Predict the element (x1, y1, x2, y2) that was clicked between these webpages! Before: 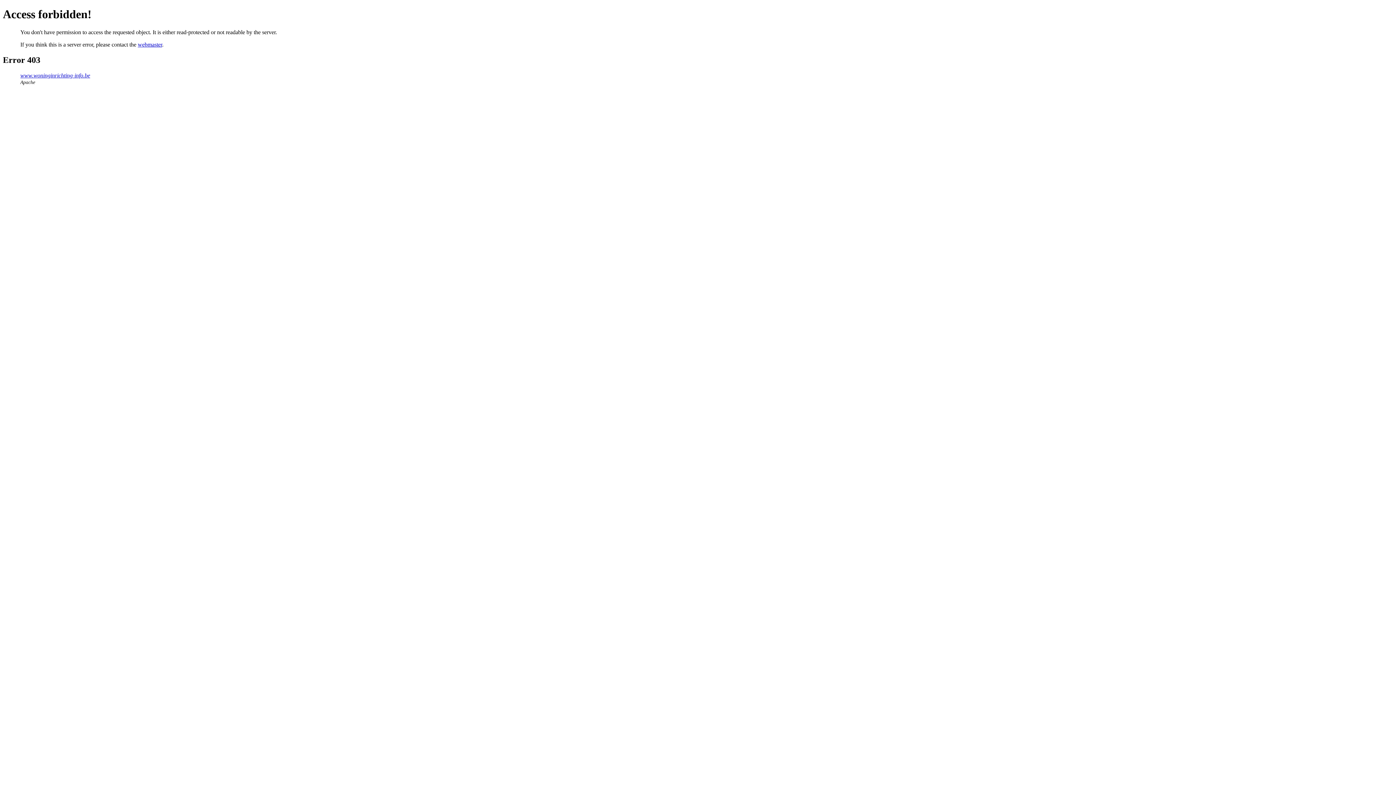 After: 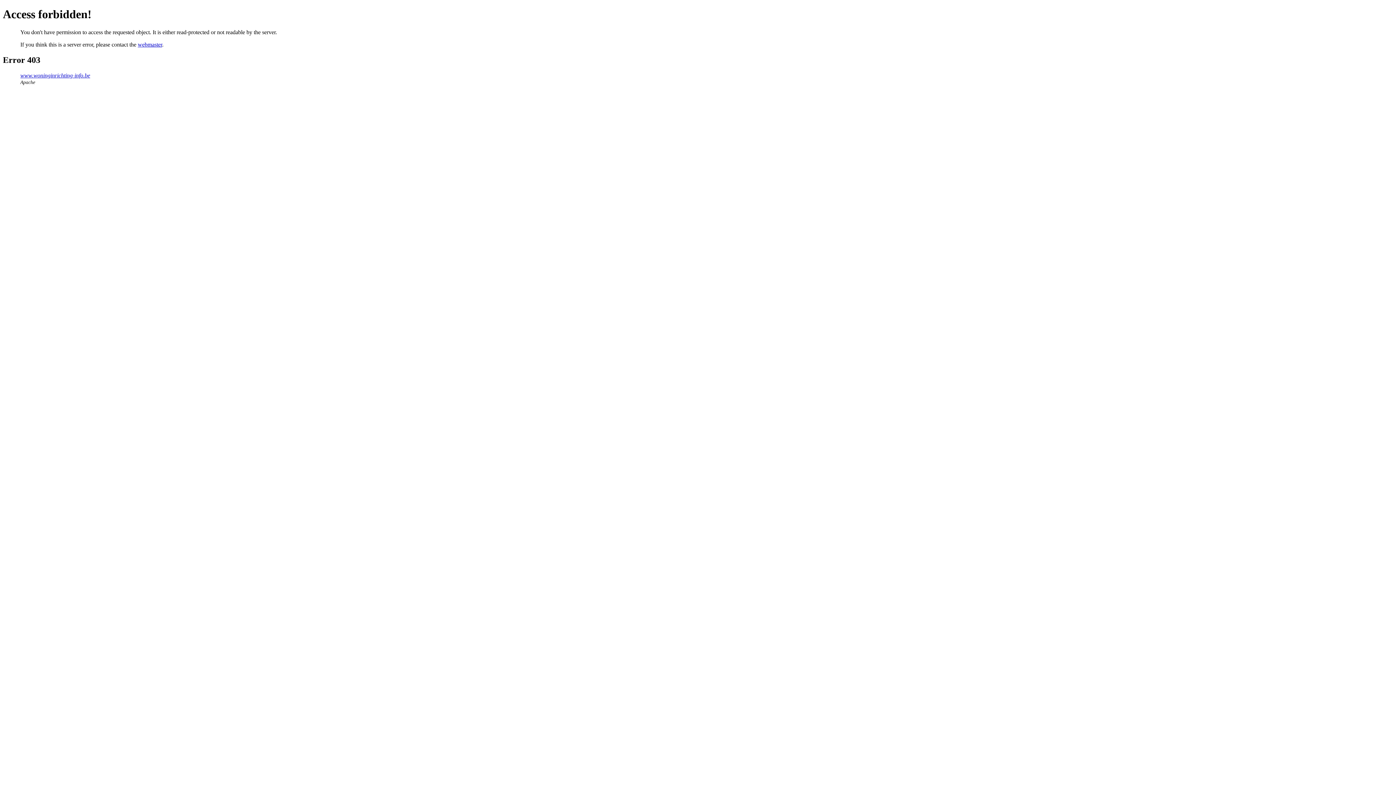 Action: bbox: (137, 41, 162, 47) label: webmaster